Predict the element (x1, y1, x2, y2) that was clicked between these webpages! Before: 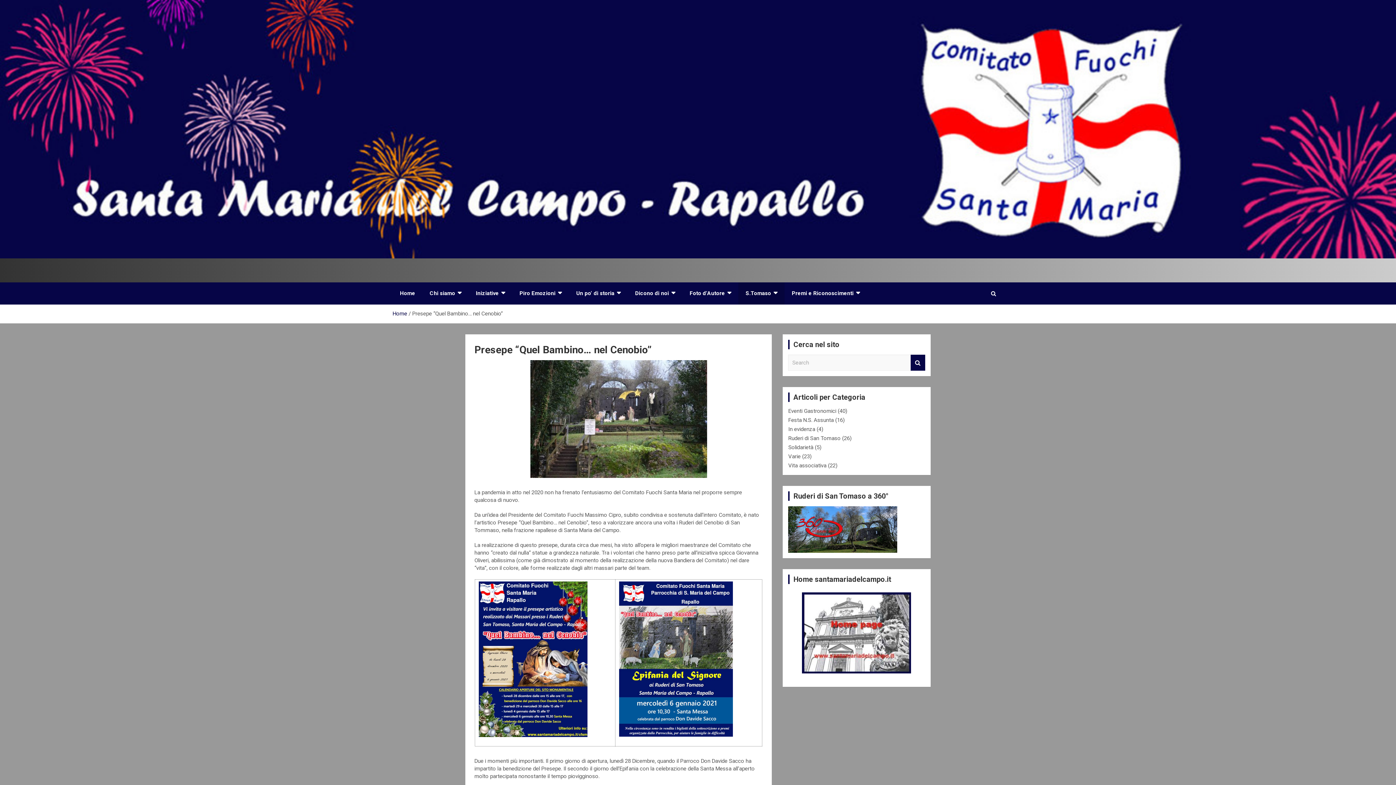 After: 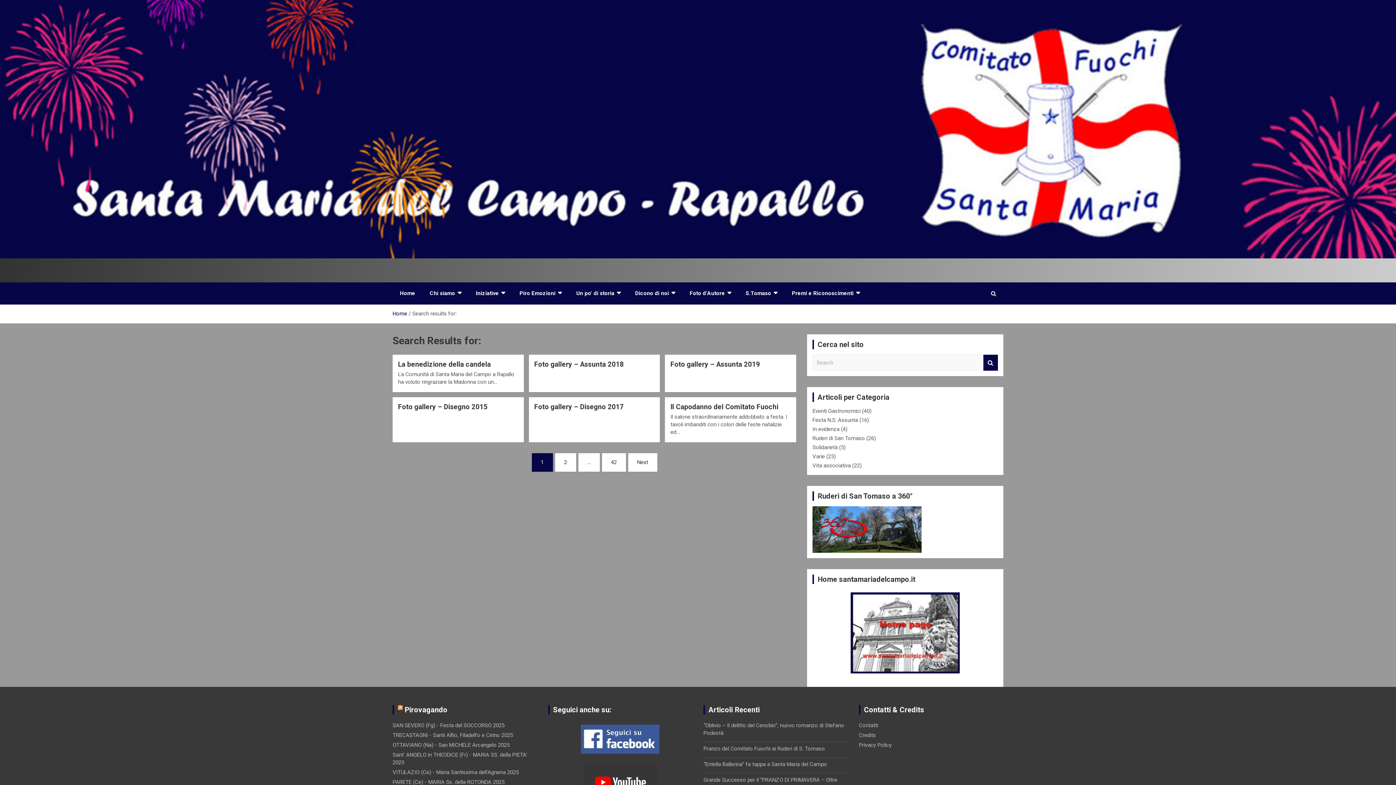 Action: label: Search bbox: (910, 354, 925, 370)